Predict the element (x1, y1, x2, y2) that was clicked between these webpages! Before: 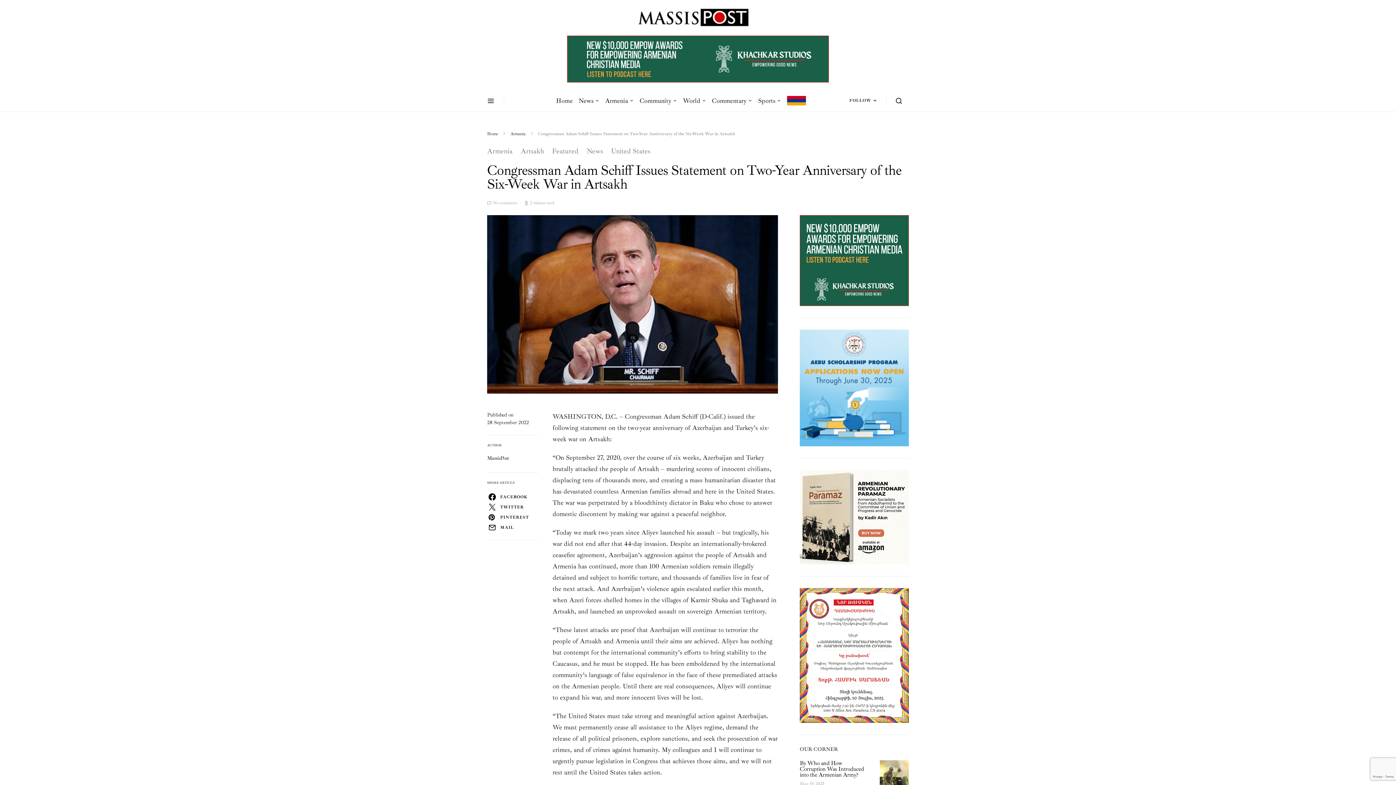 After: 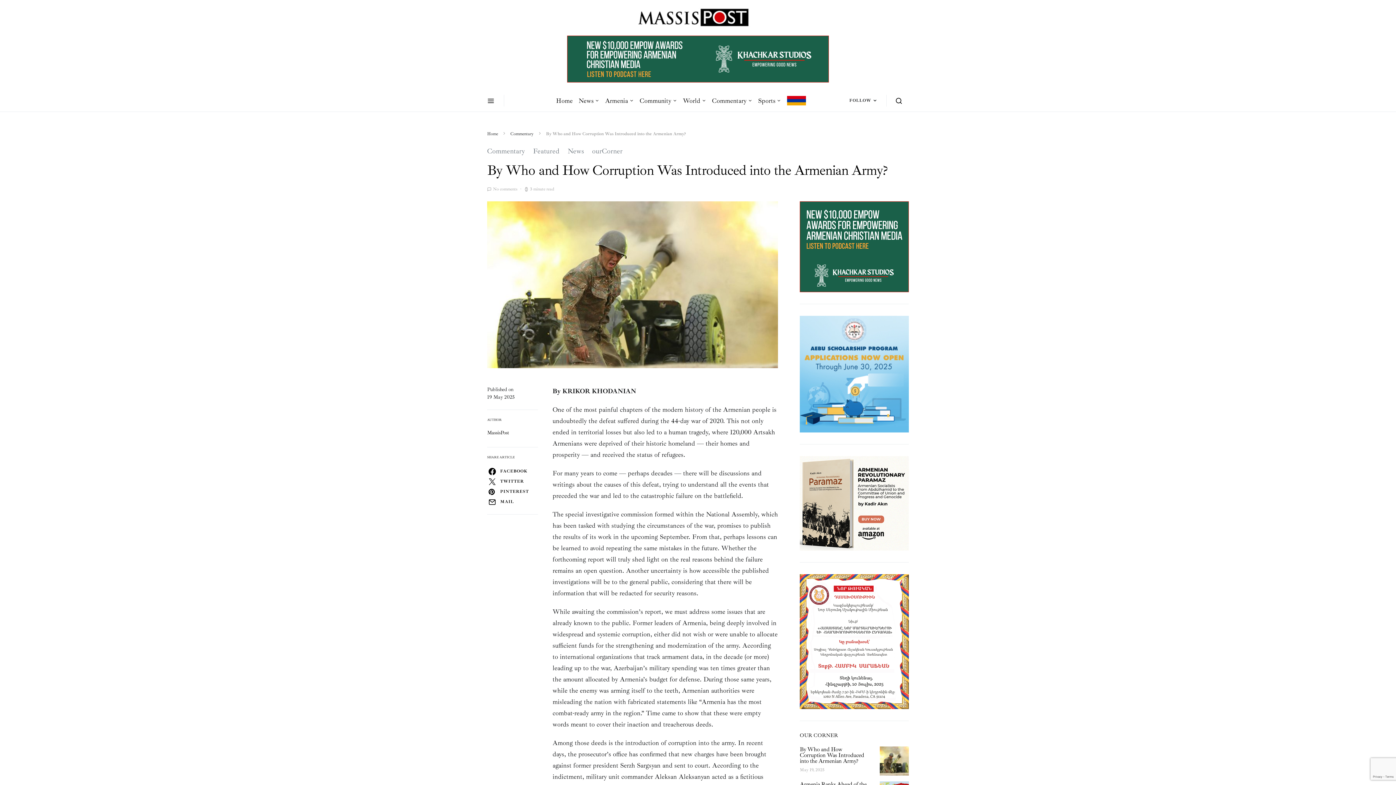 Action: label: By Who and How Corruption Was Introduced into the Armenian Army? bbox: (800, 759, 864, 778)